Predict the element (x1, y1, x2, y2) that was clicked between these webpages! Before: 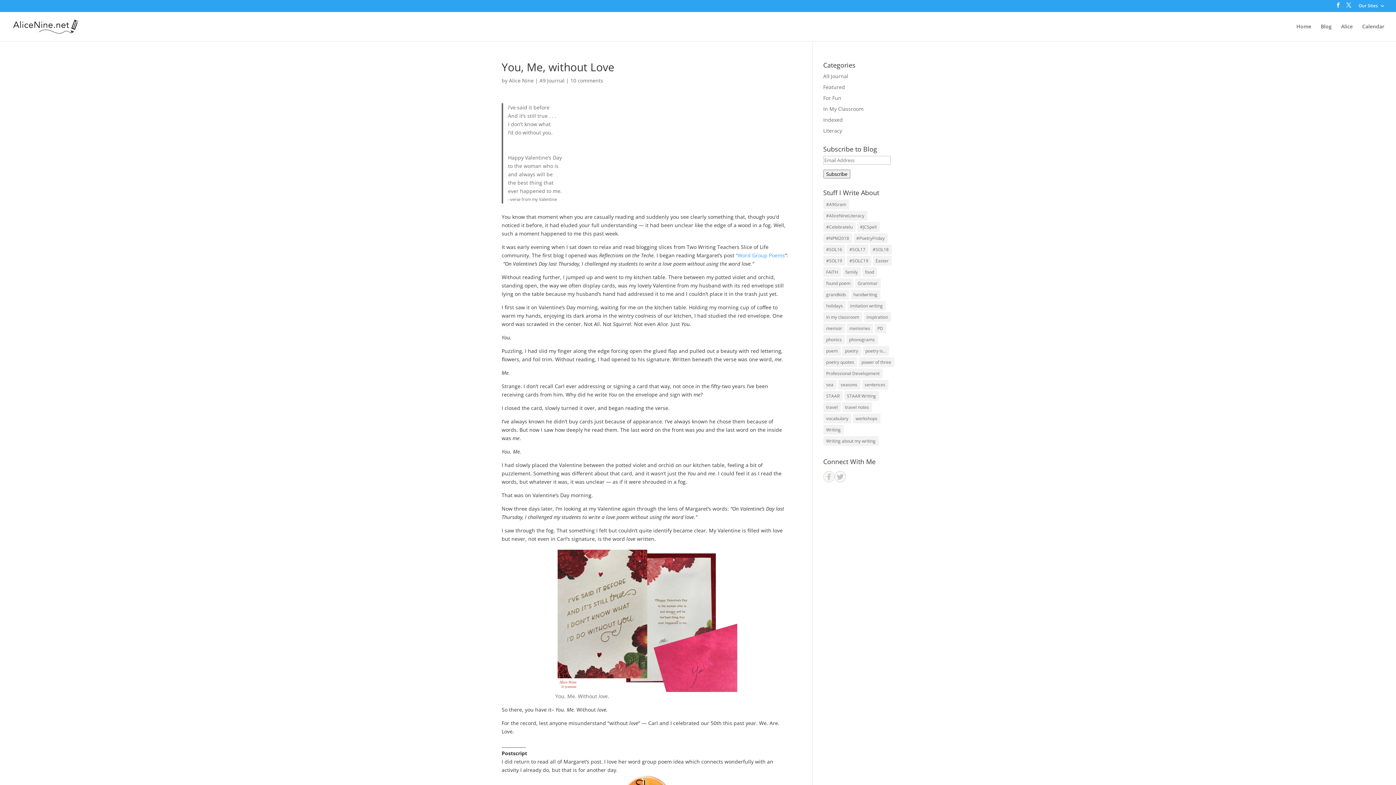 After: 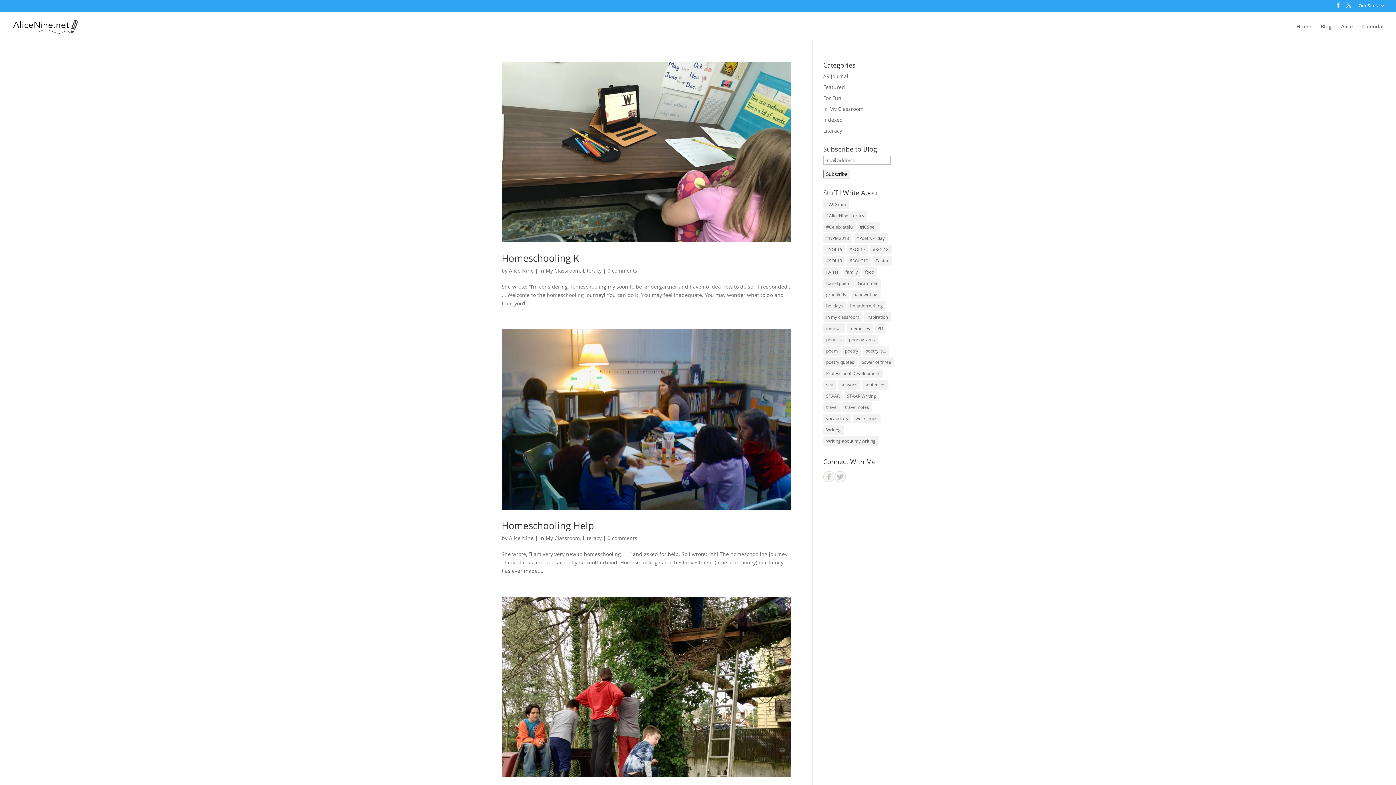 Action: label: Alice Nine bbox: (509, 77, 533, 84)